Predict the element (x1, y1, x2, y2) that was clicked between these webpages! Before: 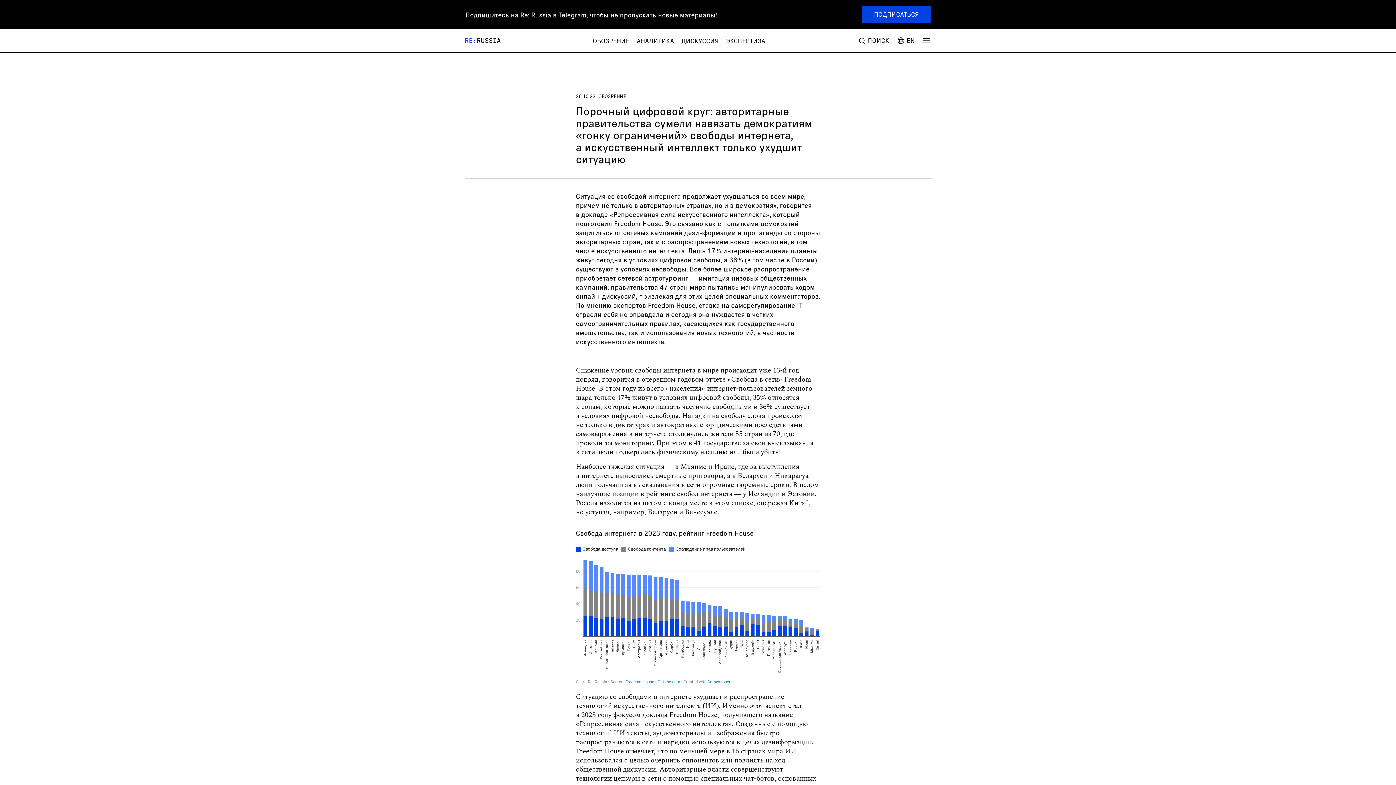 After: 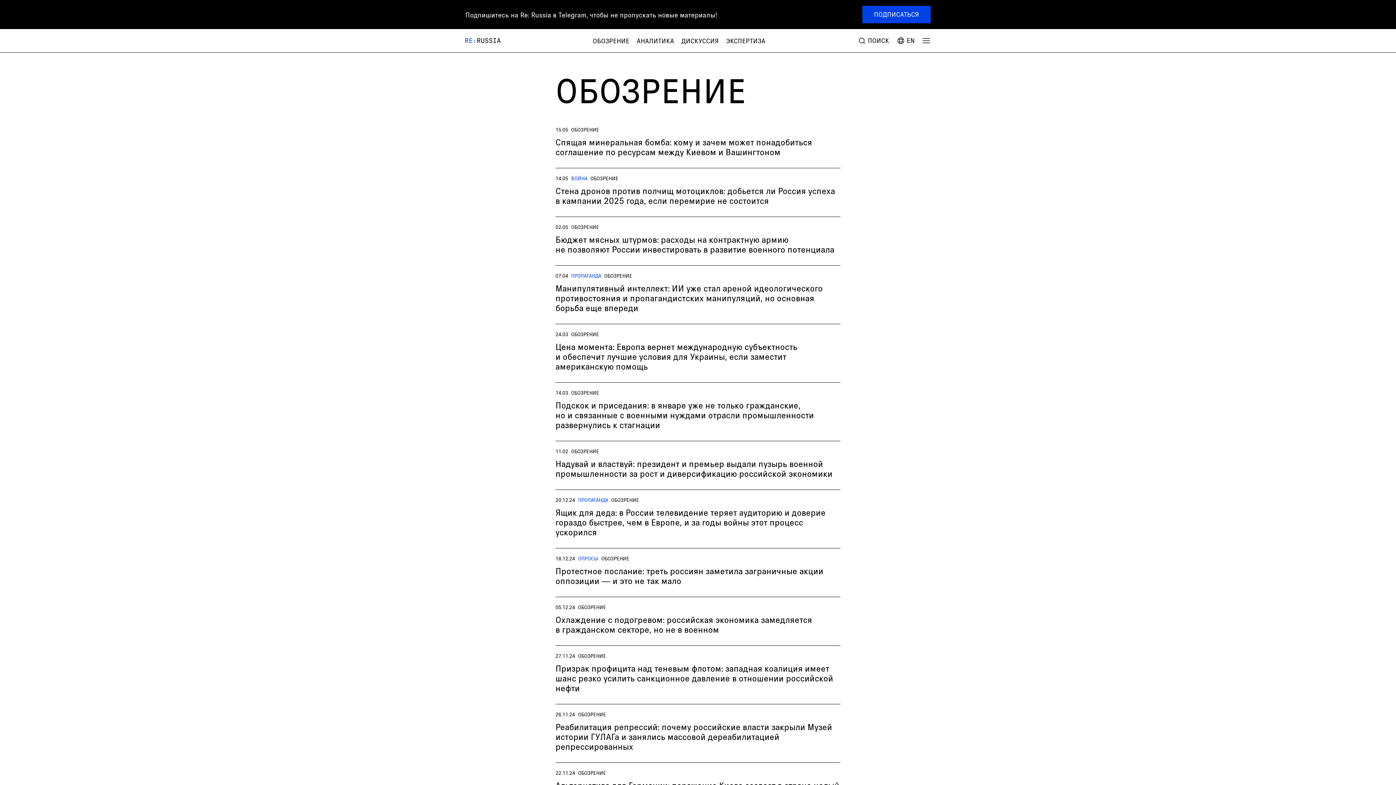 Action: label: ОБОЗРЕНИЕ bbox: (592, 36, 629, 44)